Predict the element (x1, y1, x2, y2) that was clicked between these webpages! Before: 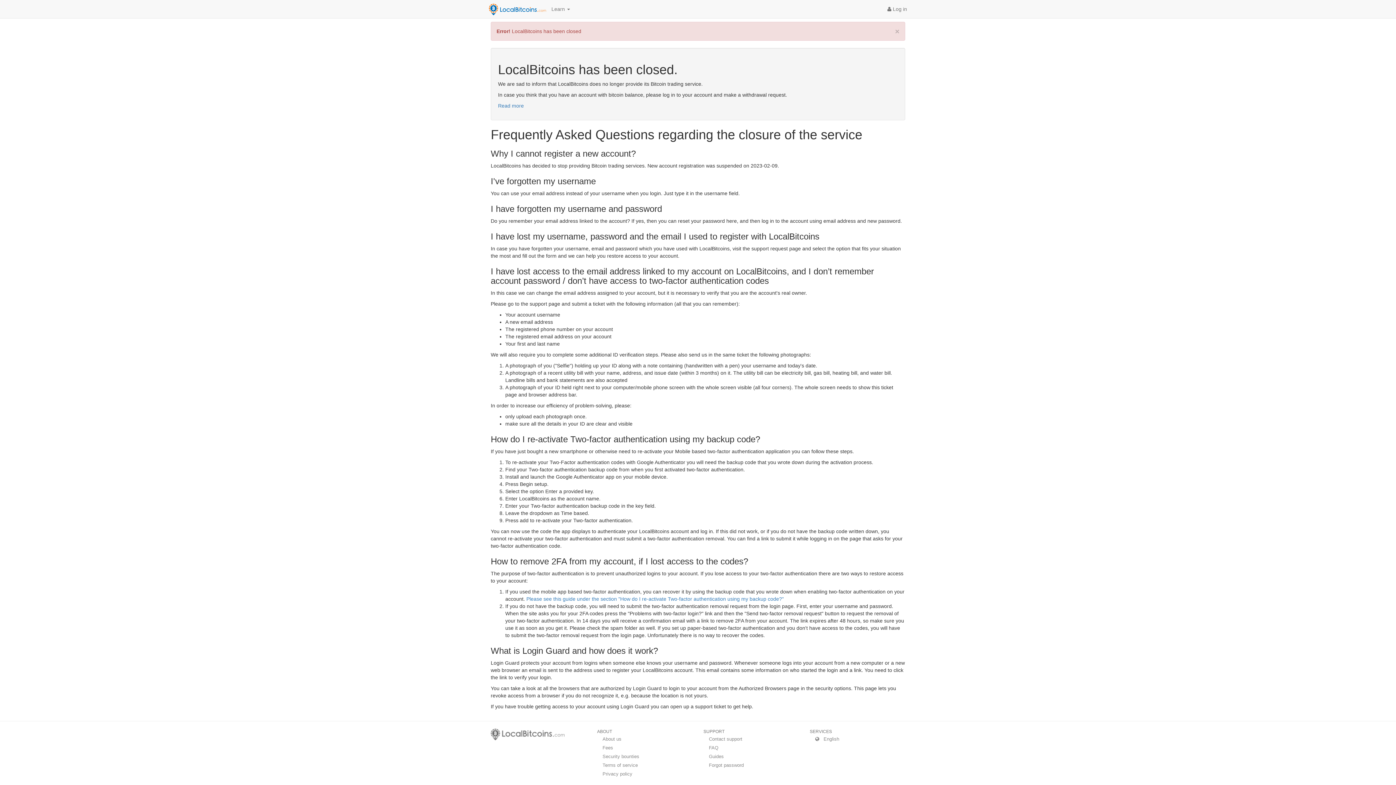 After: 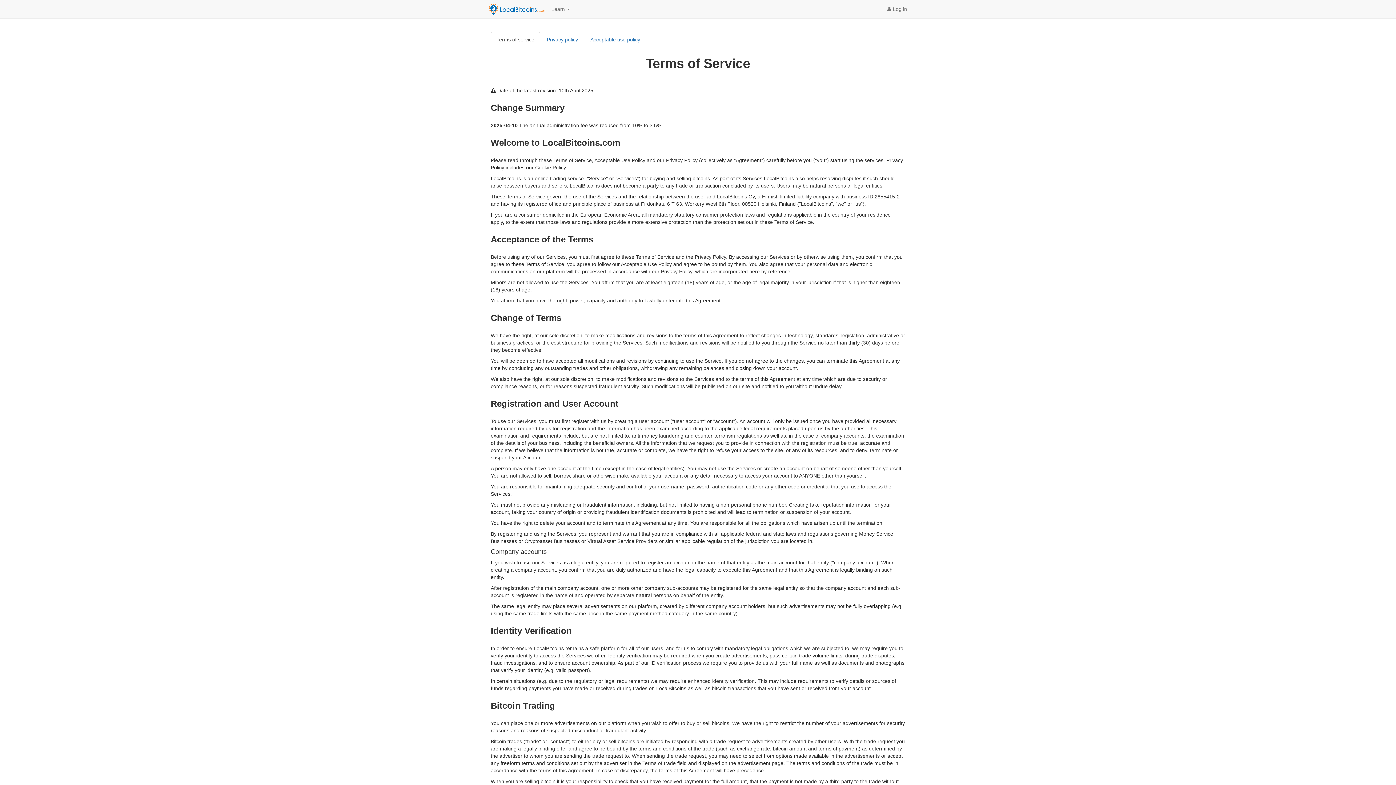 Action: bbox: (597, 761, 692, 770) label: Terms of service